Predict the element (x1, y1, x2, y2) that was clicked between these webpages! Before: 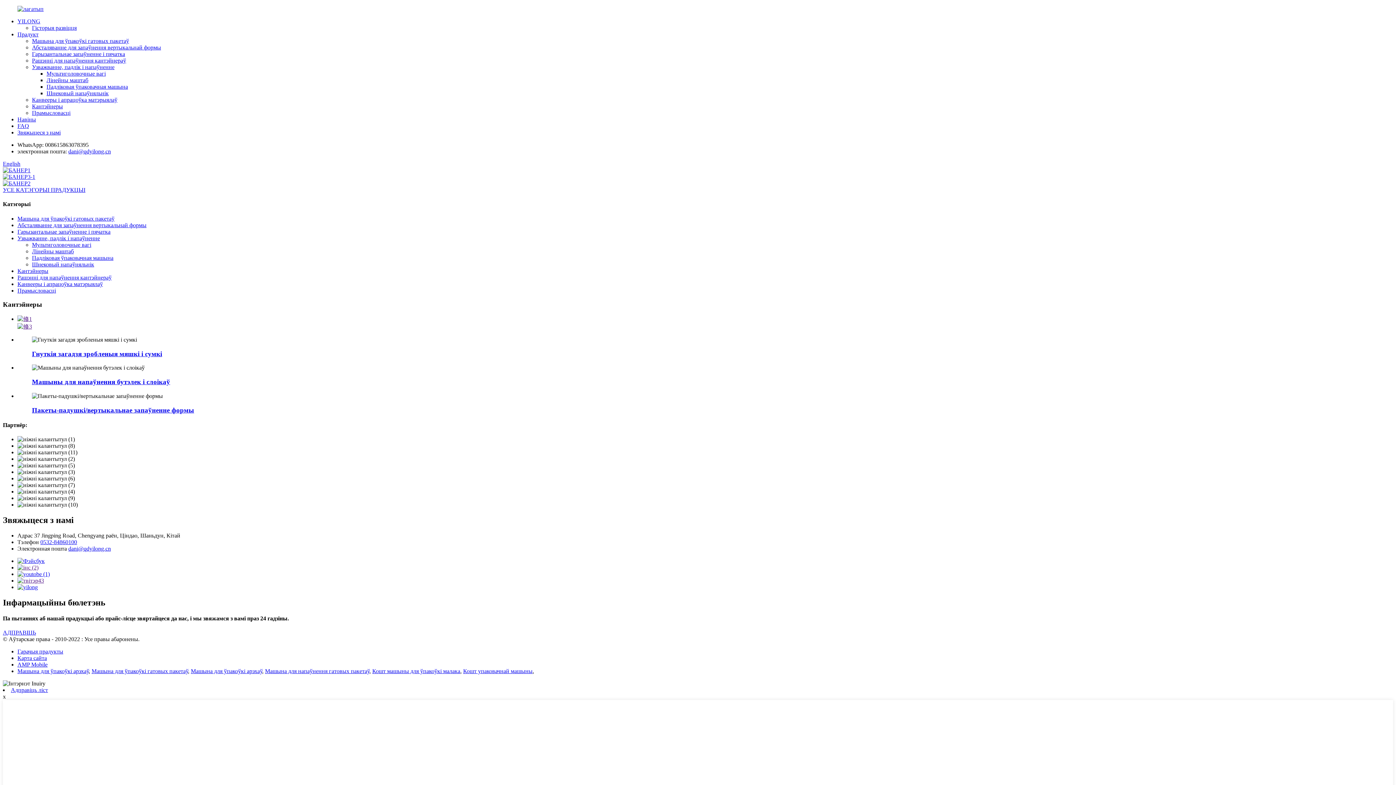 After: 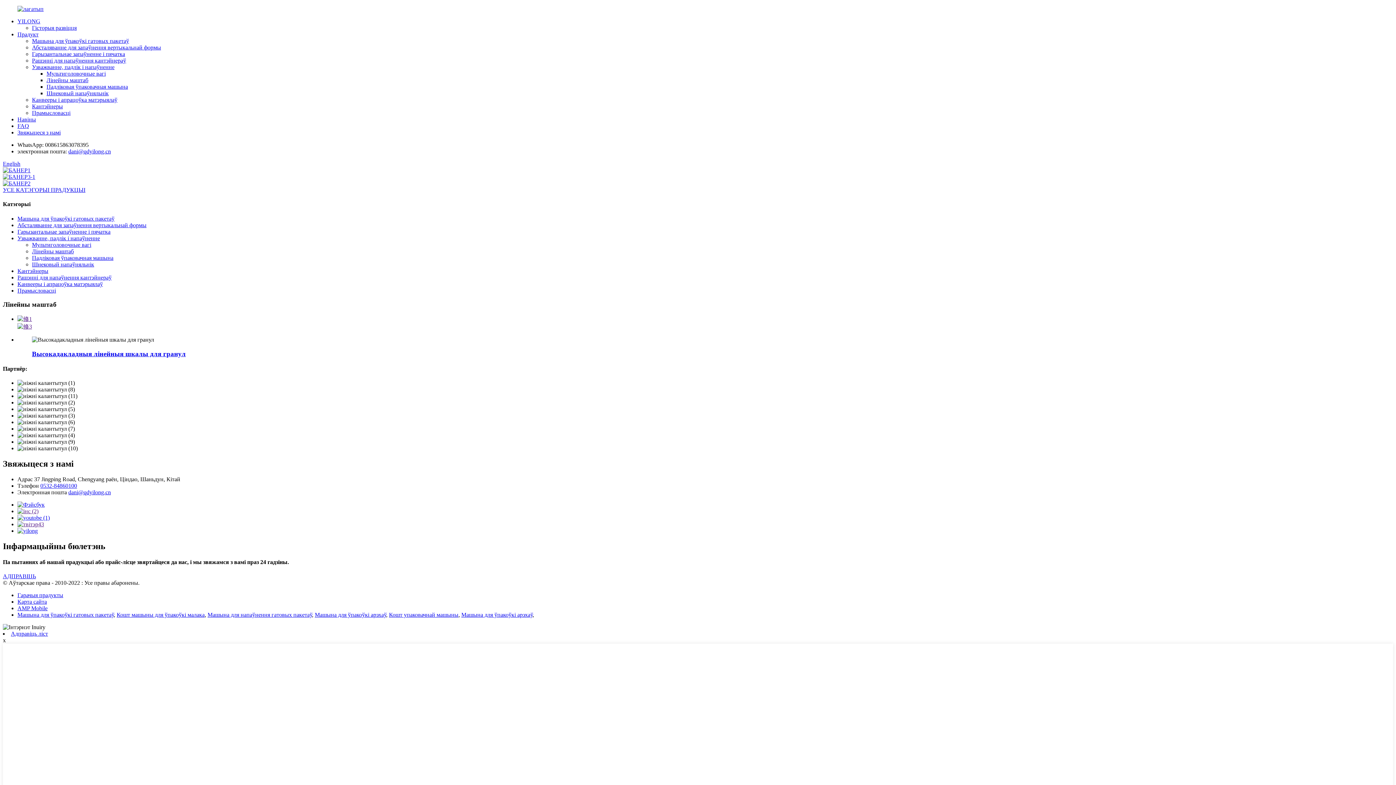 Action: bbox: (46, 77, 88, 83) label: Лінейны маштаб